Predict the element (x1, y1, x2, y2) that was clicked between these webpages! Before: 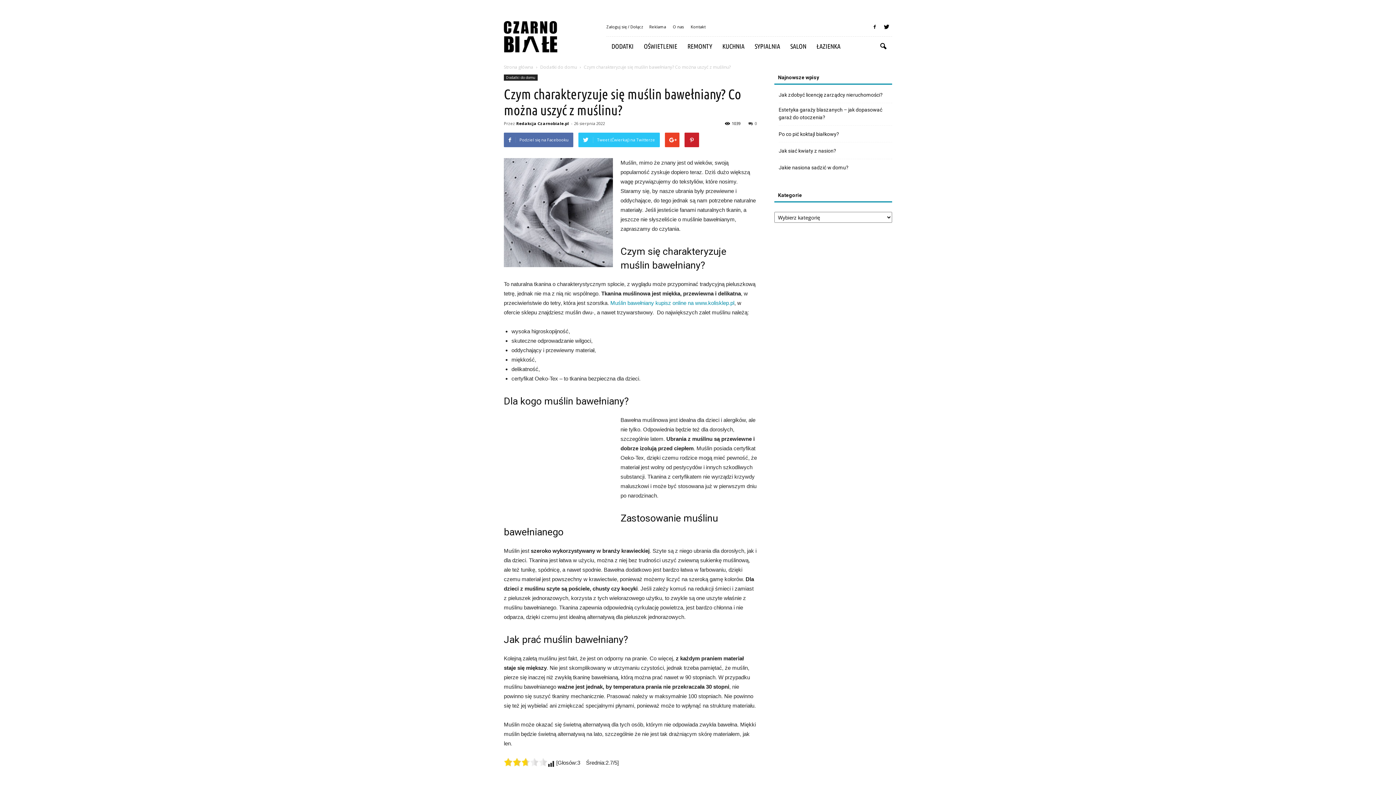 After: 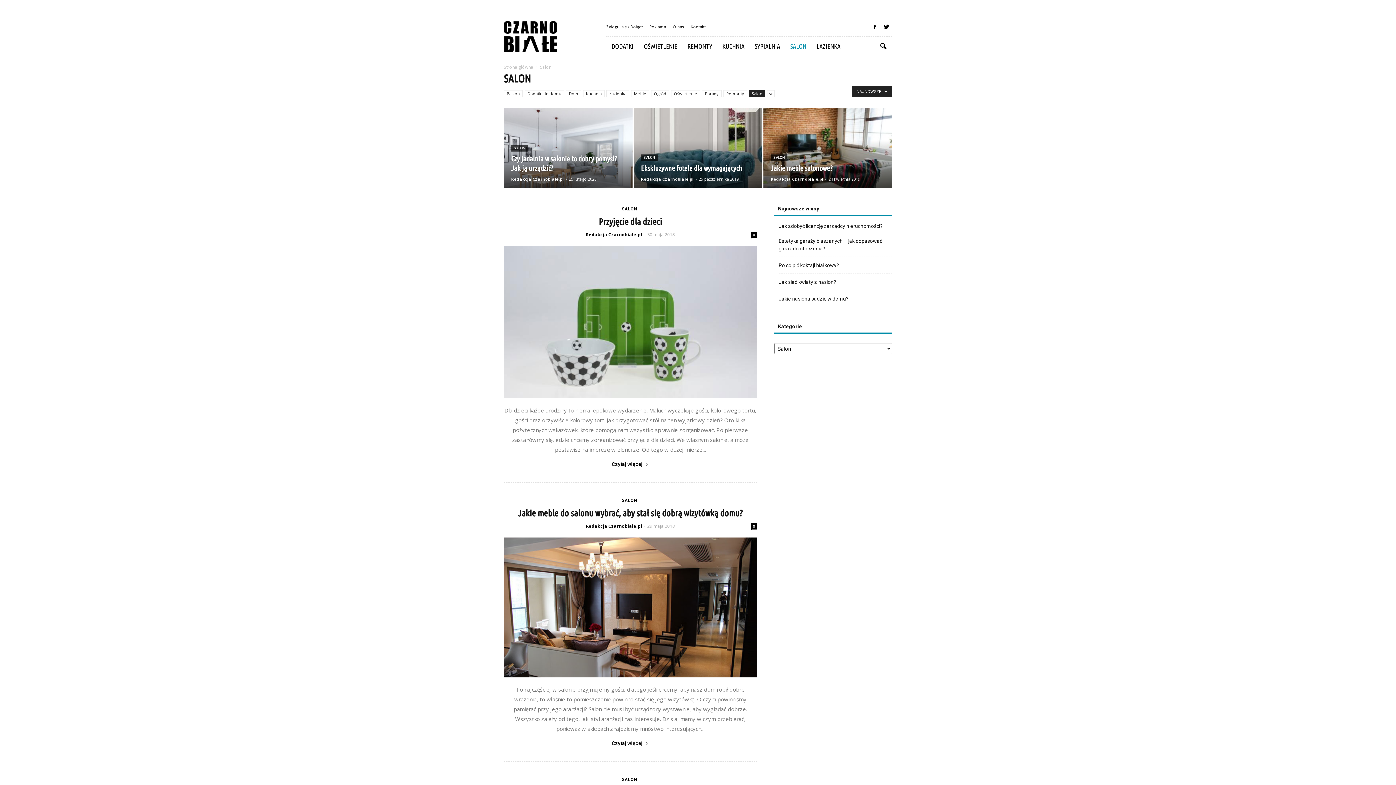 Action: bbox: (785, 36, 811, 56) label: SALON